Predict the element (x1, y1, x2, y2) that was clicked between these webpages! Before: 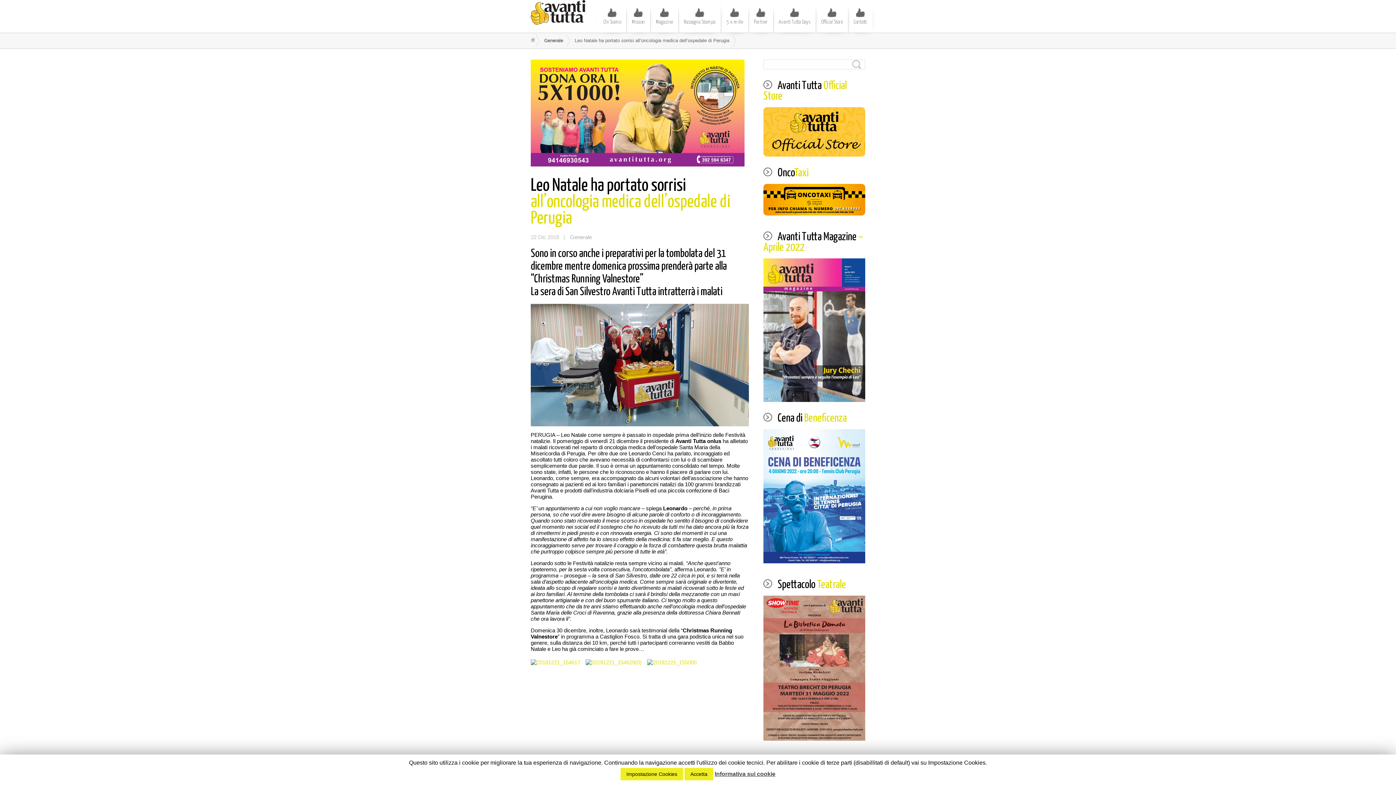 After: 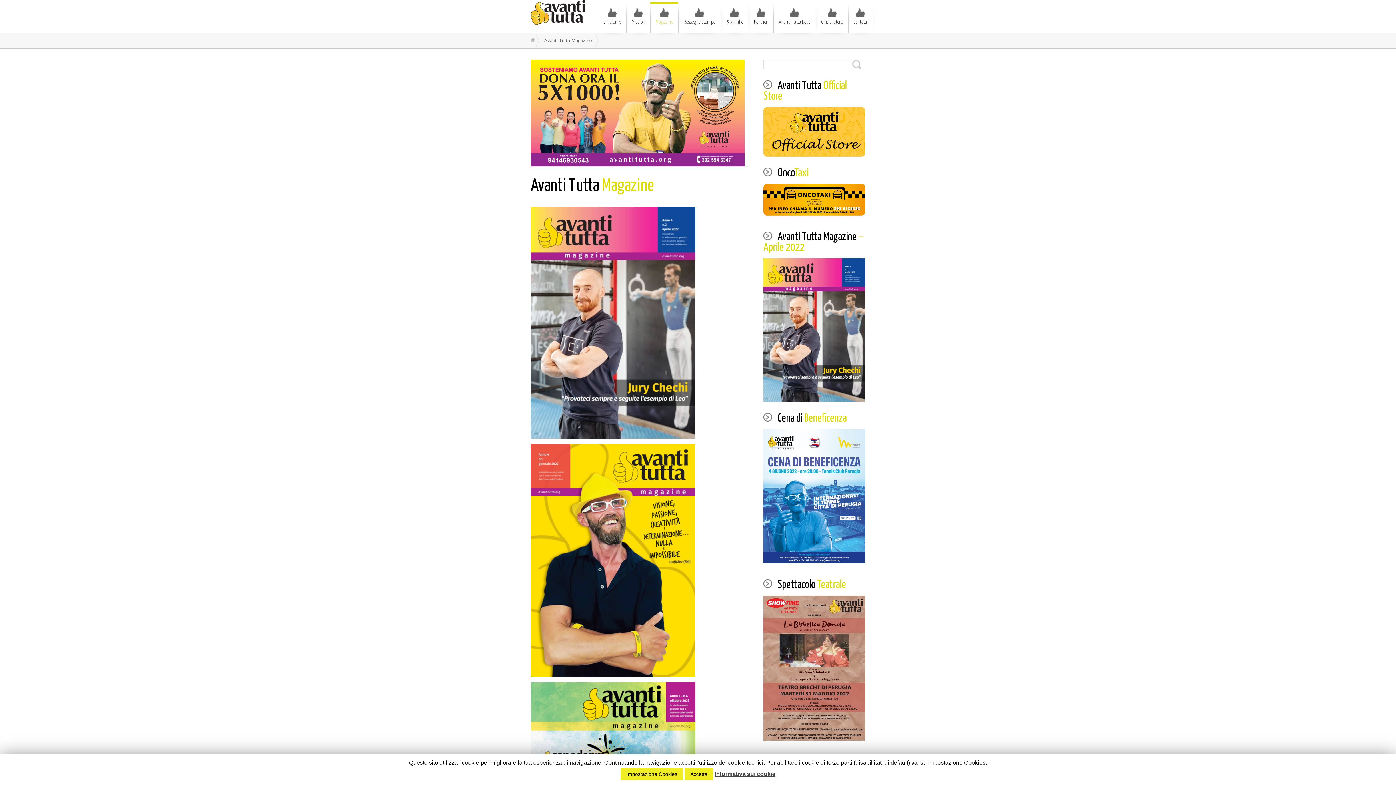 Action: bbox: (763, 258, 865, 402)